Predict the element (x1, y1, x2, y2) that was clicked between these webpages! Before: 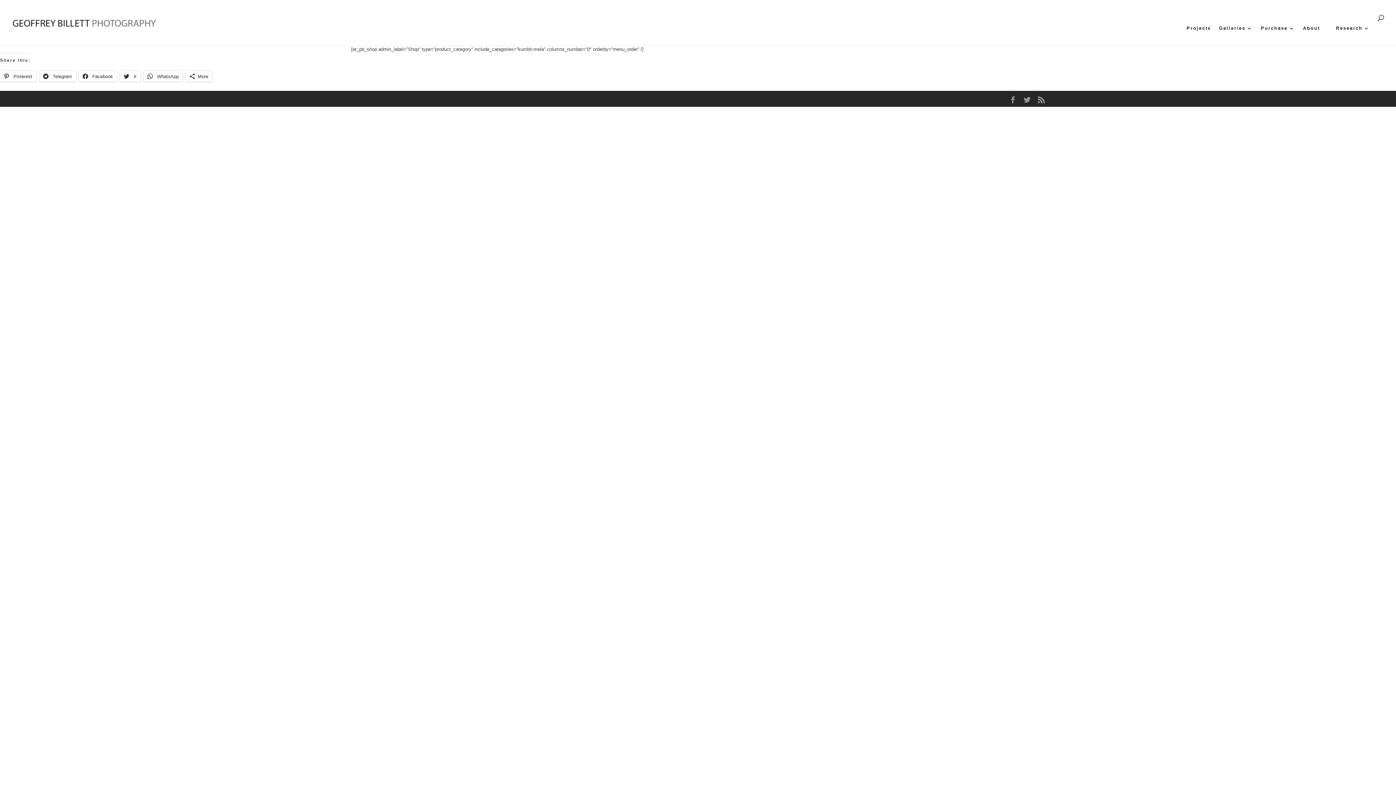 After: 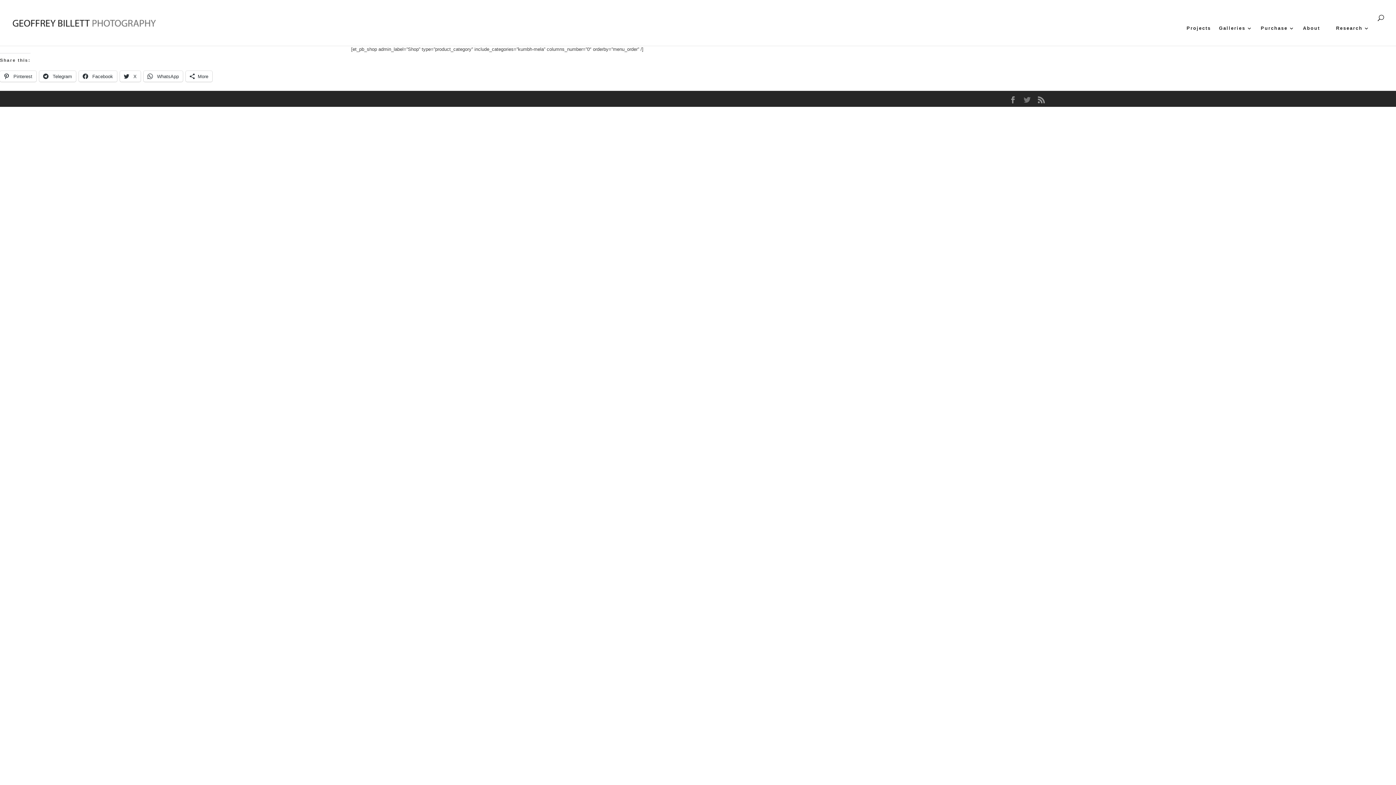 Action: bbox: (1024, 96, 1030, 104)